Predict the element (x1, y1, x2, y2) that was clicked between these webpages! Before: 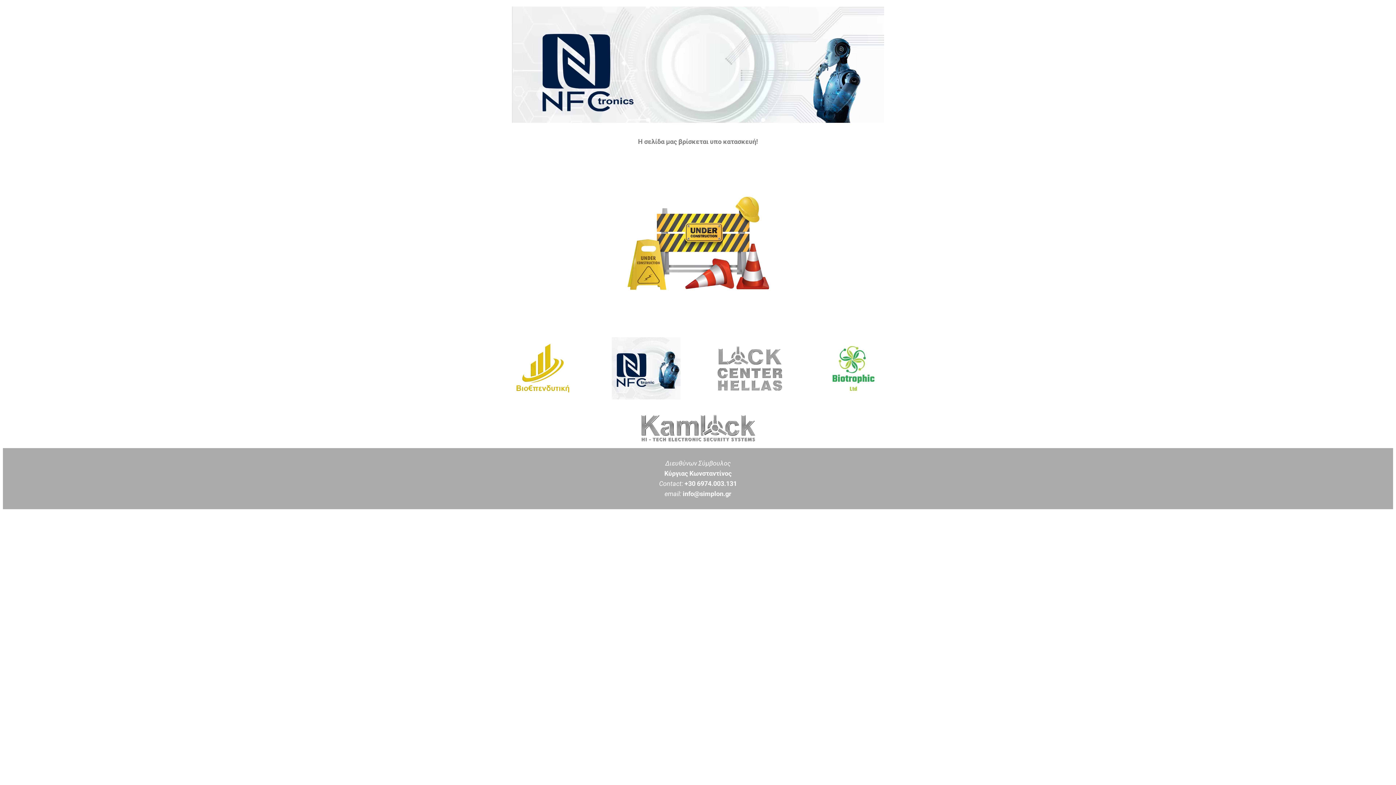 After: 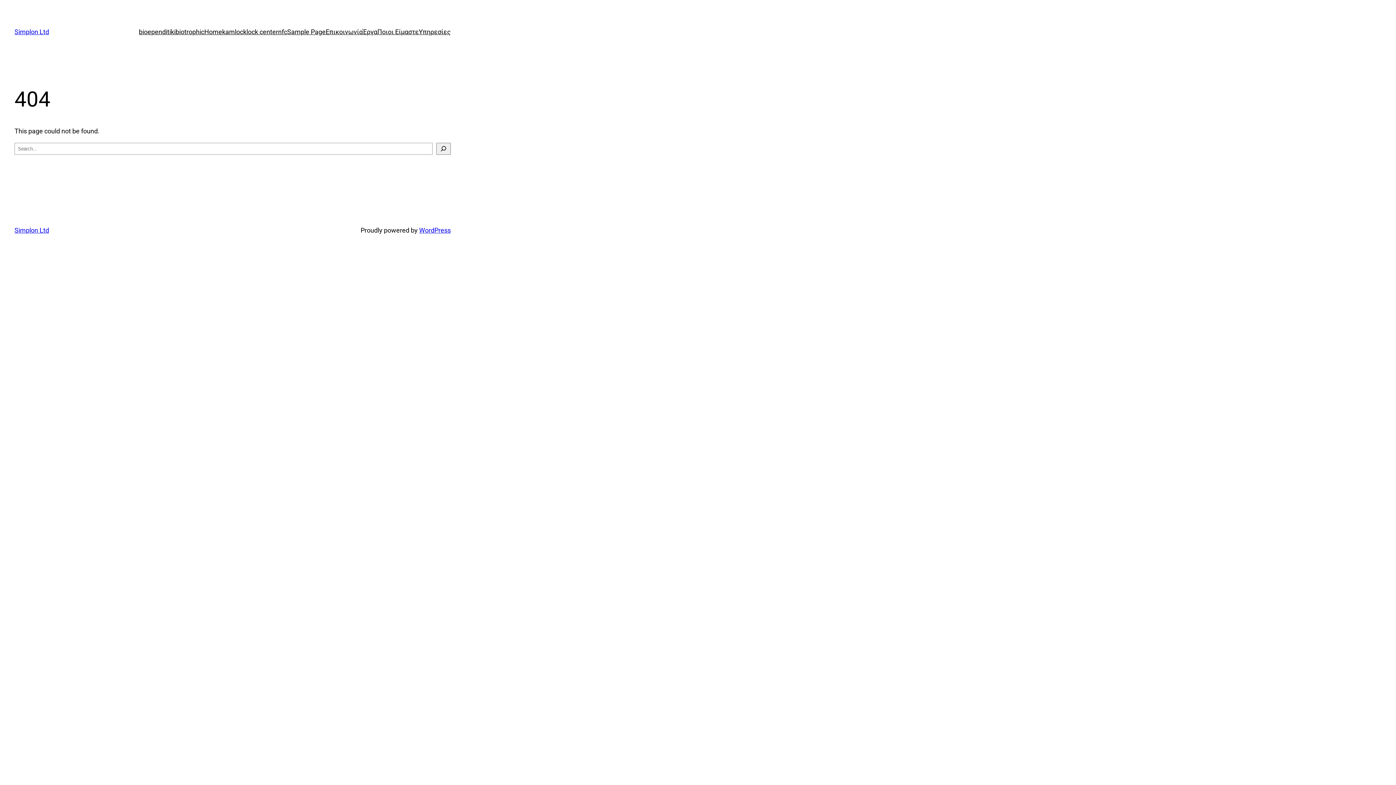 Action: bbox: (494, 337, 590, 399)